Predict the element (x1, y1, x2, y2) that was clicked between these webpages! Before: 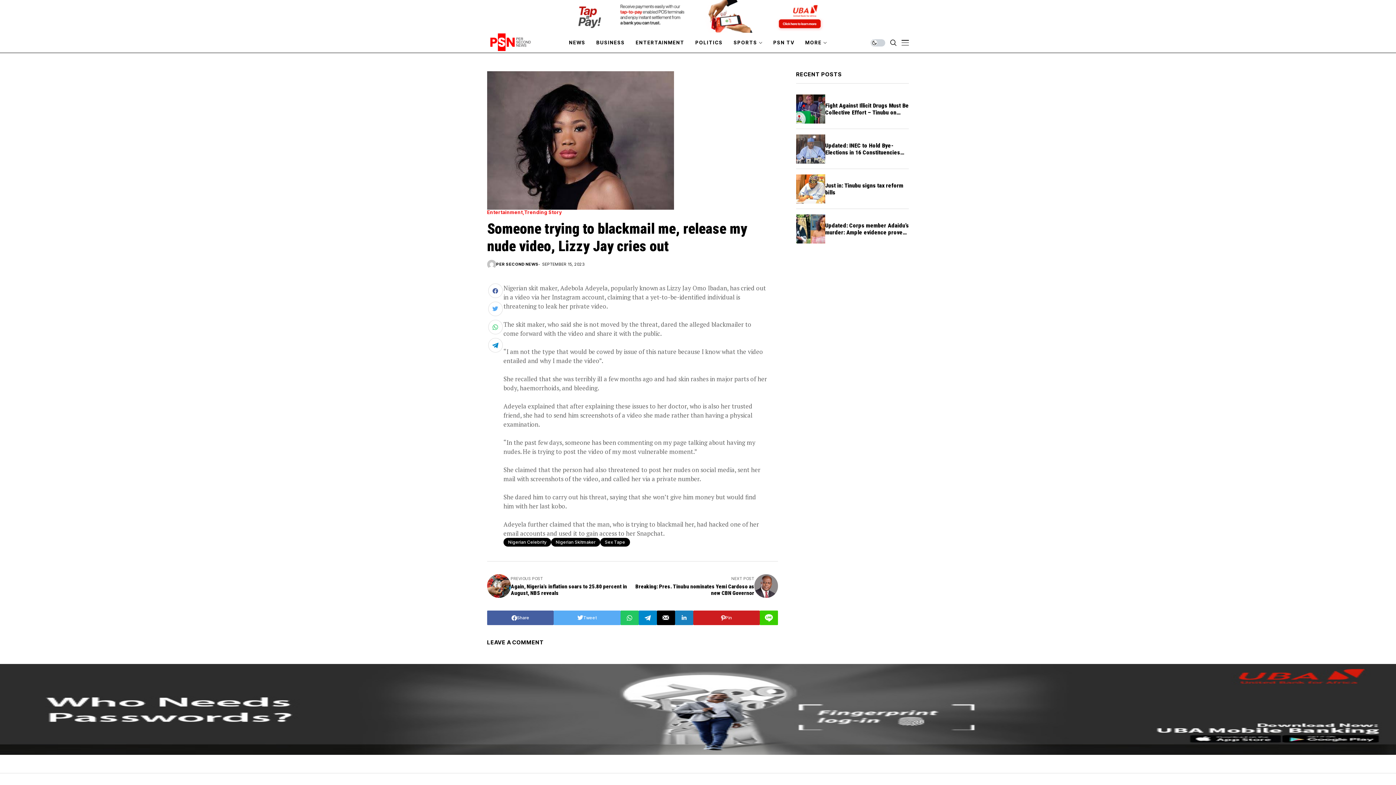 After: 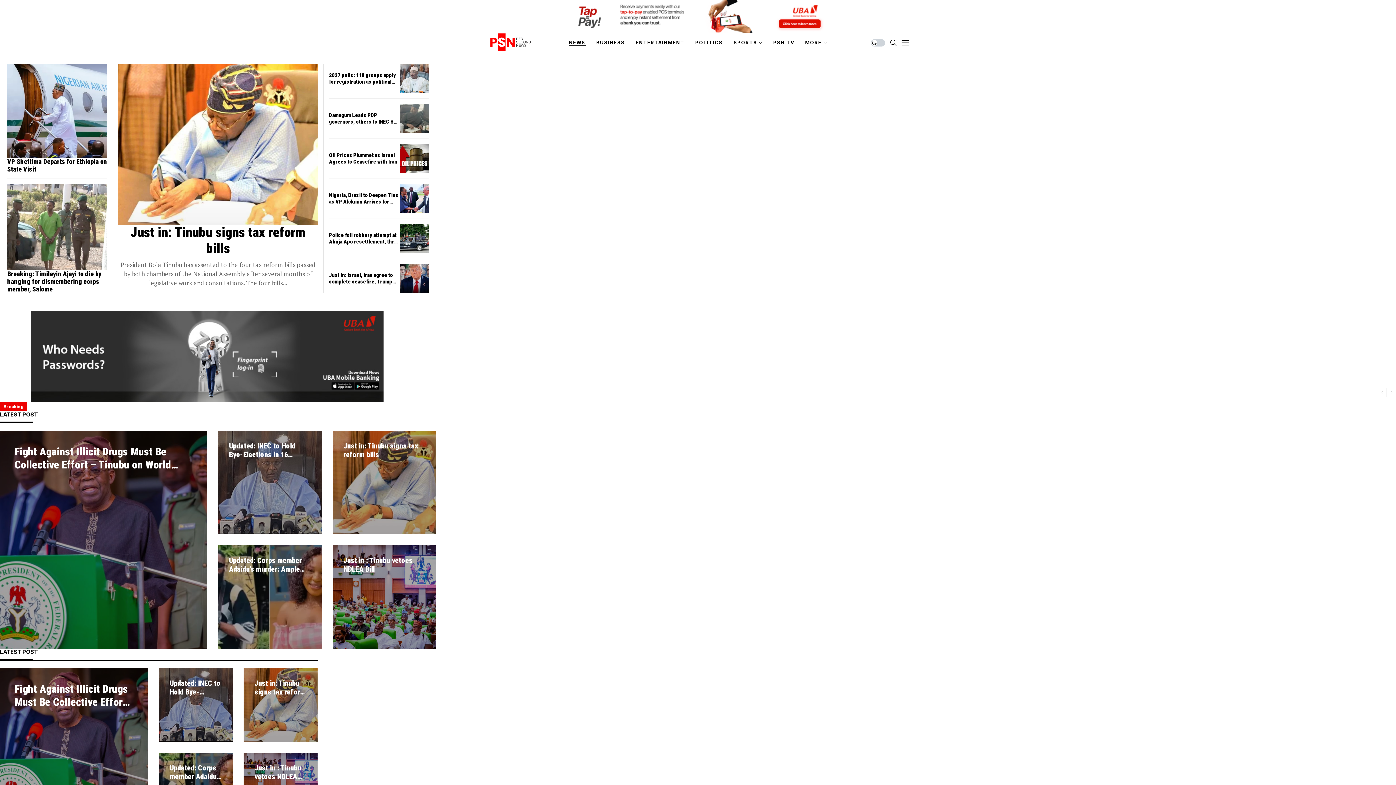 Action: bbox: (487, 32, 530, 52)